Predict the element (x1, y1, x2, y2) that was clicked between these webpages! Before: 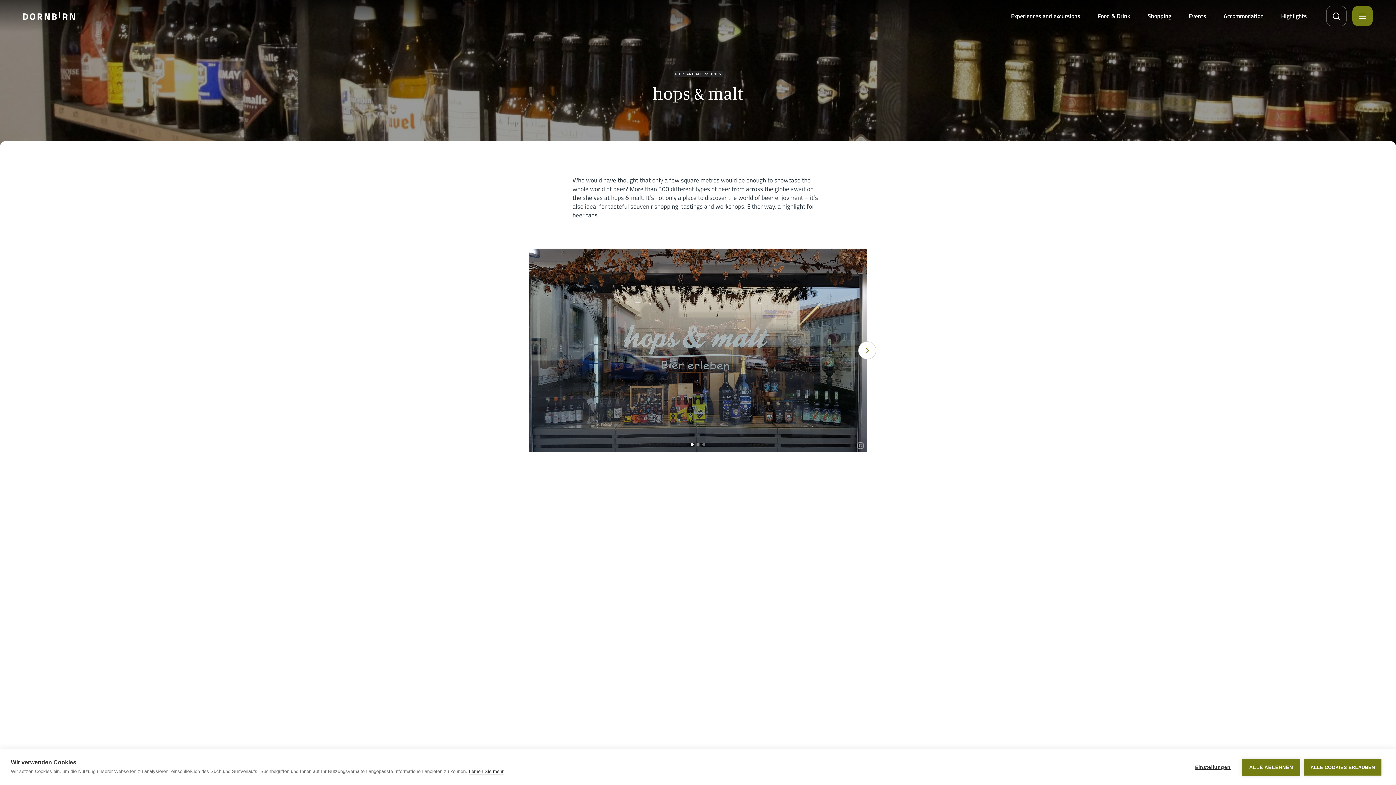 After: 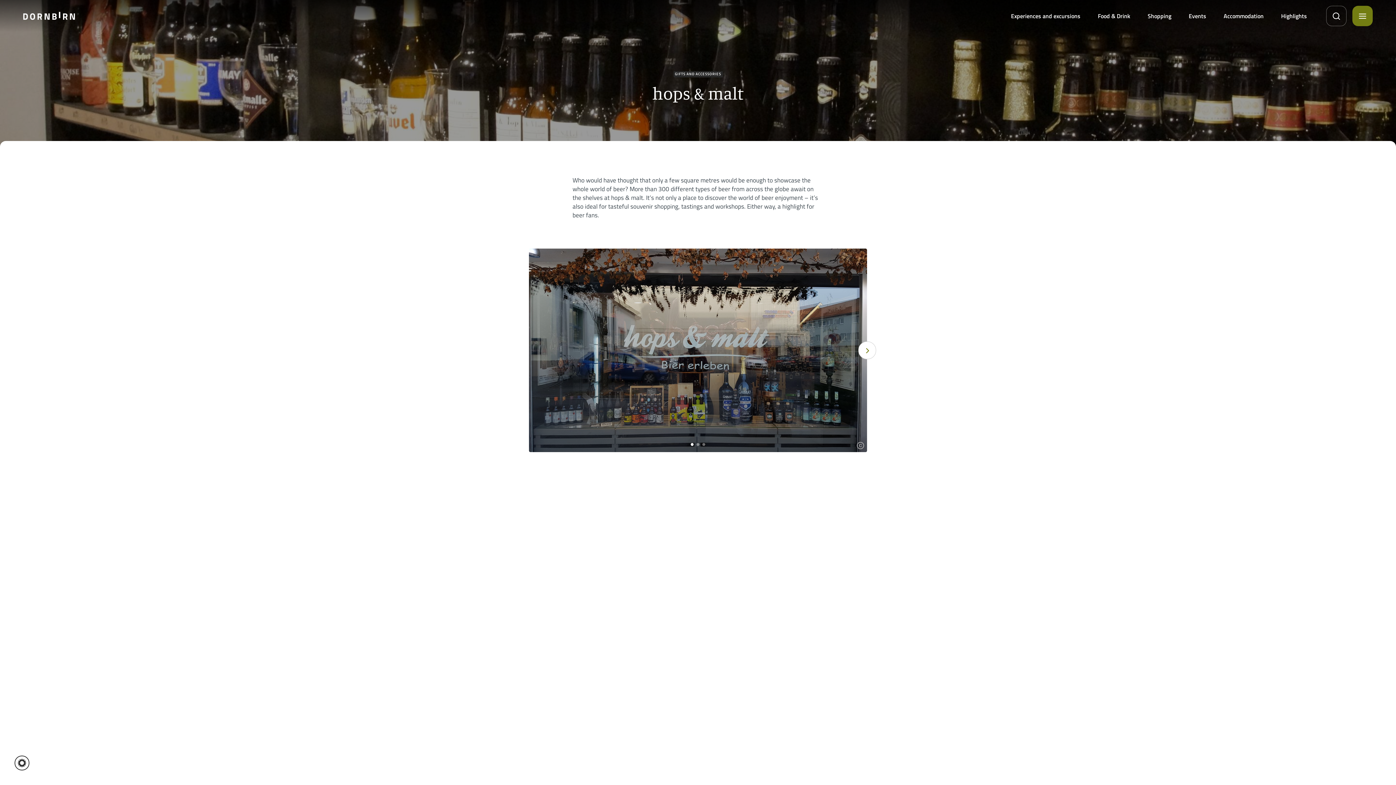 Action: bbox: (1242, 759, 1300, 776) label: ALLE ABLEHNEN